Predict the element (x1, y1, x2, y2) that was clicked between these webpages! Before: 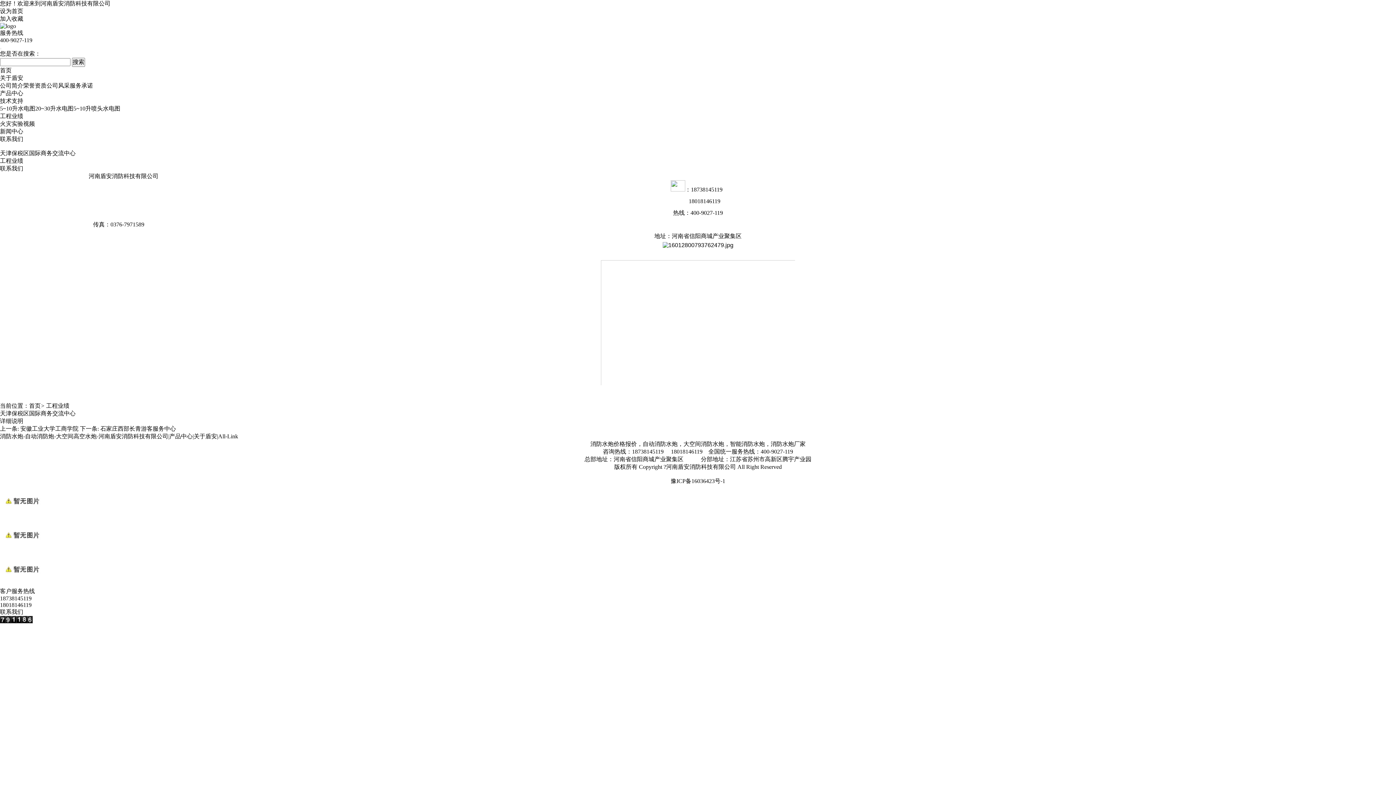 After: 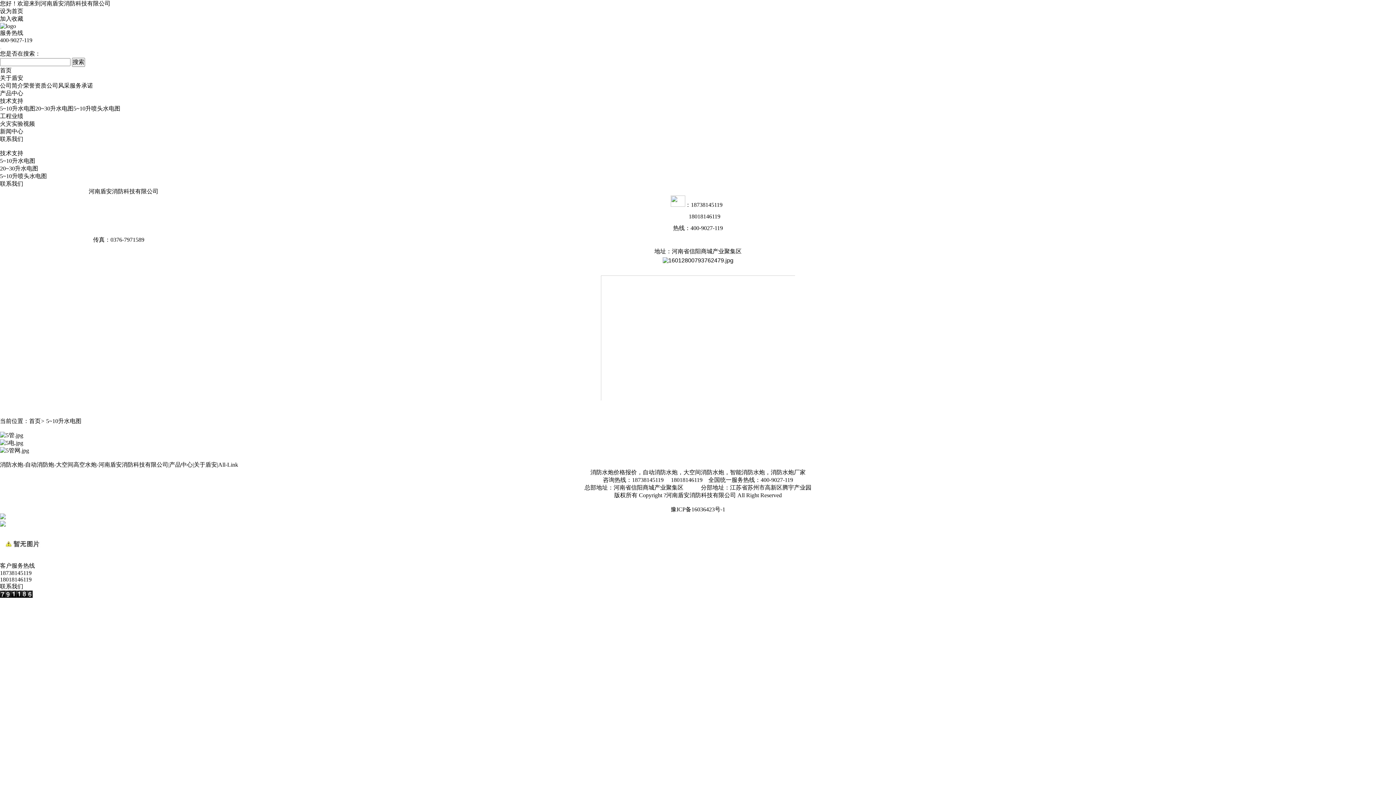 Action: label: 5~10升水电图 bbox: (0, 105, 35, 111)